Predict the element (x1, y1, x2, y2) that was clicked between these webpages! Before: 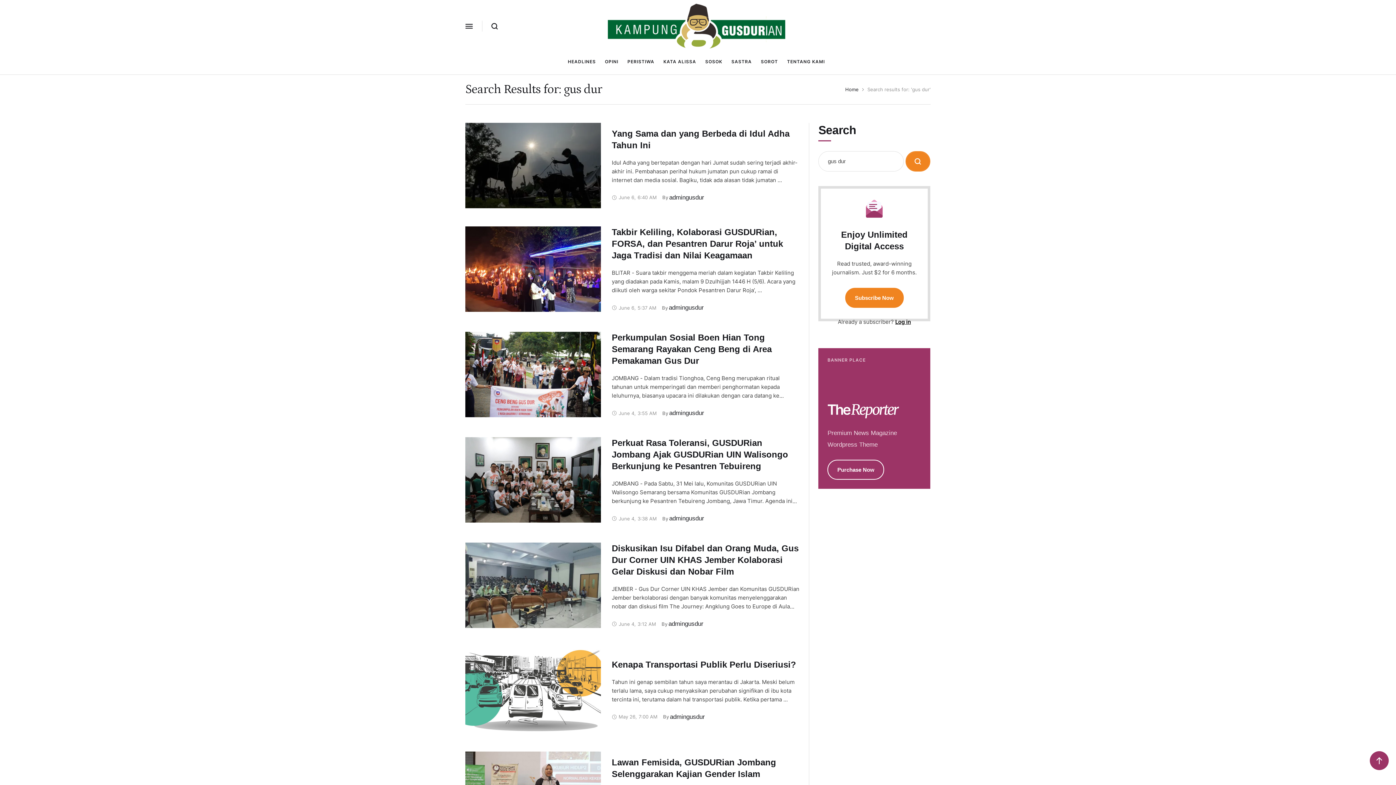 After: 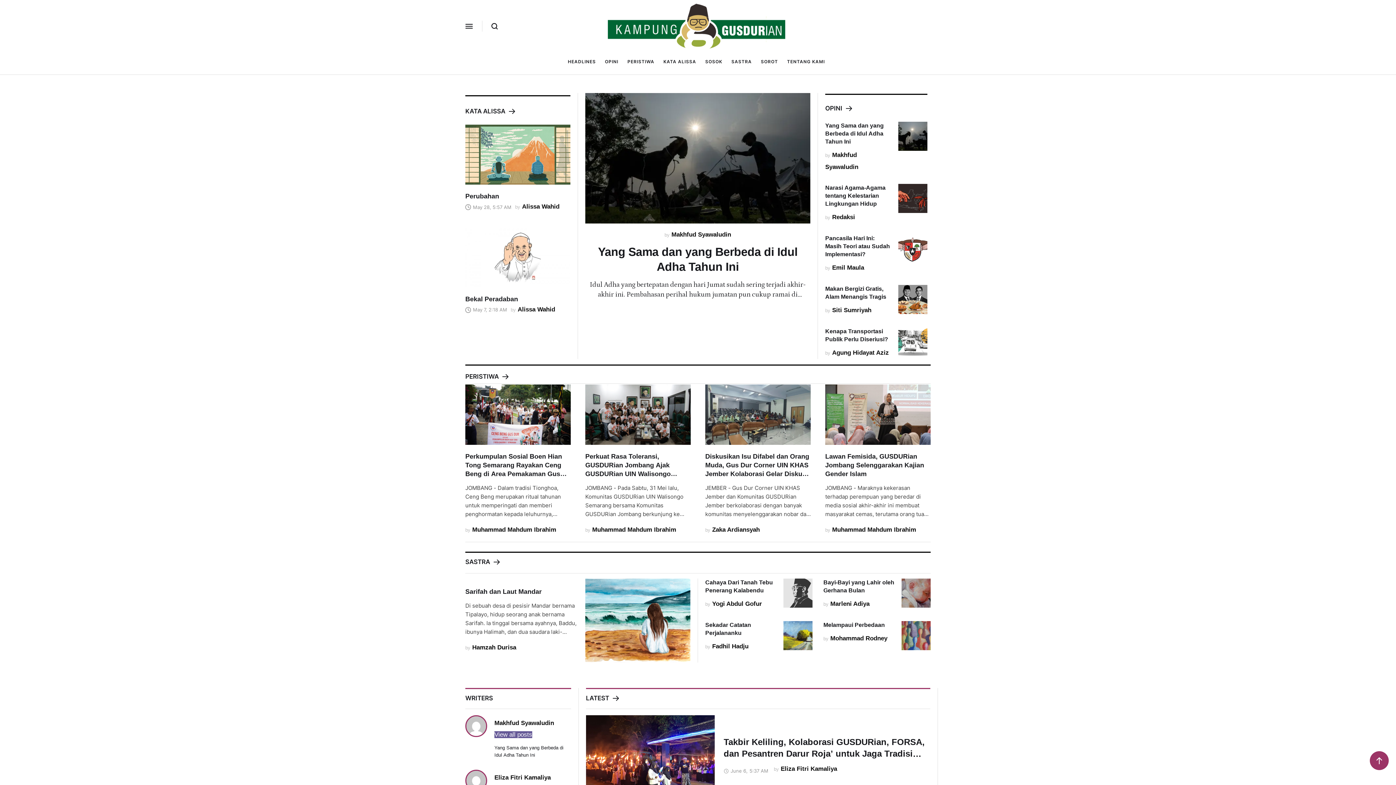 Action: bbox: (607, 3, 785, 48)